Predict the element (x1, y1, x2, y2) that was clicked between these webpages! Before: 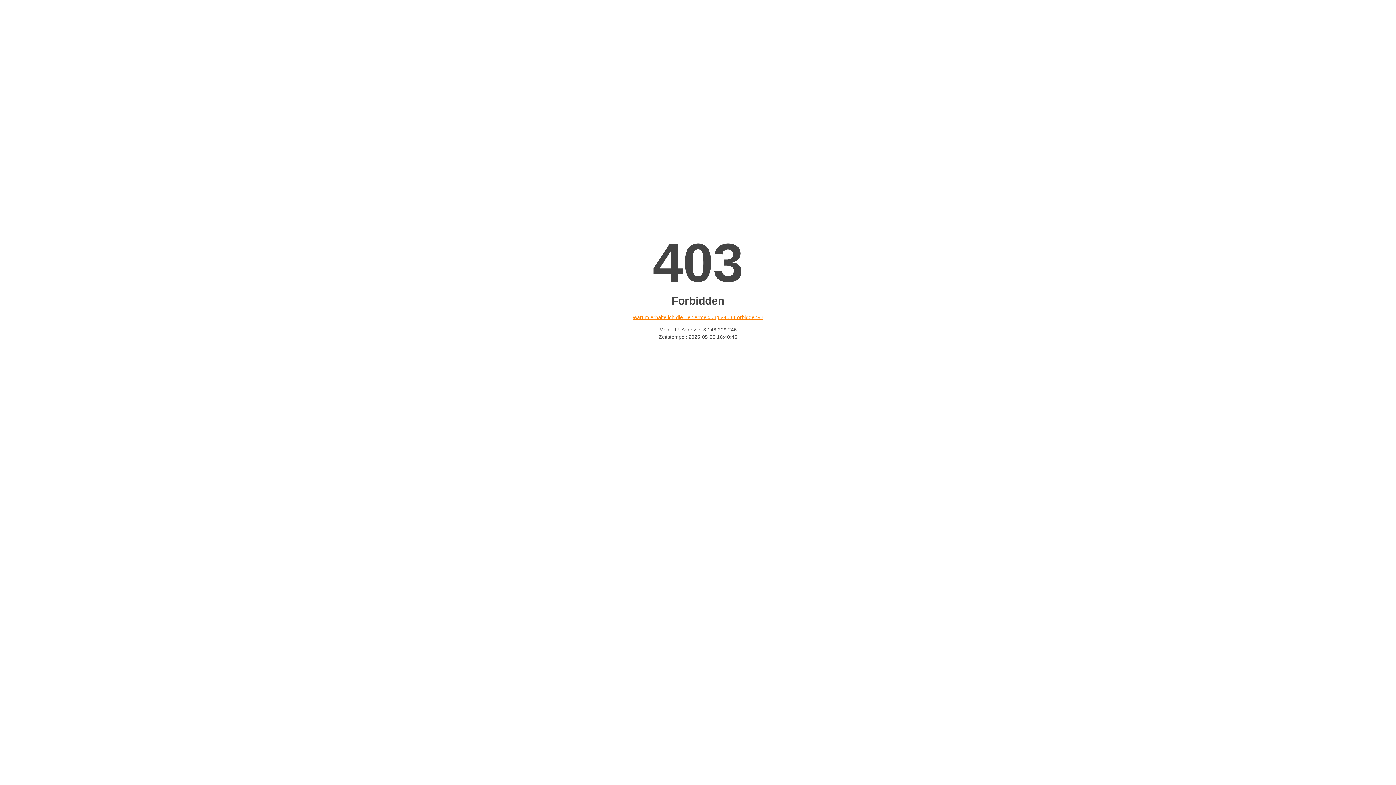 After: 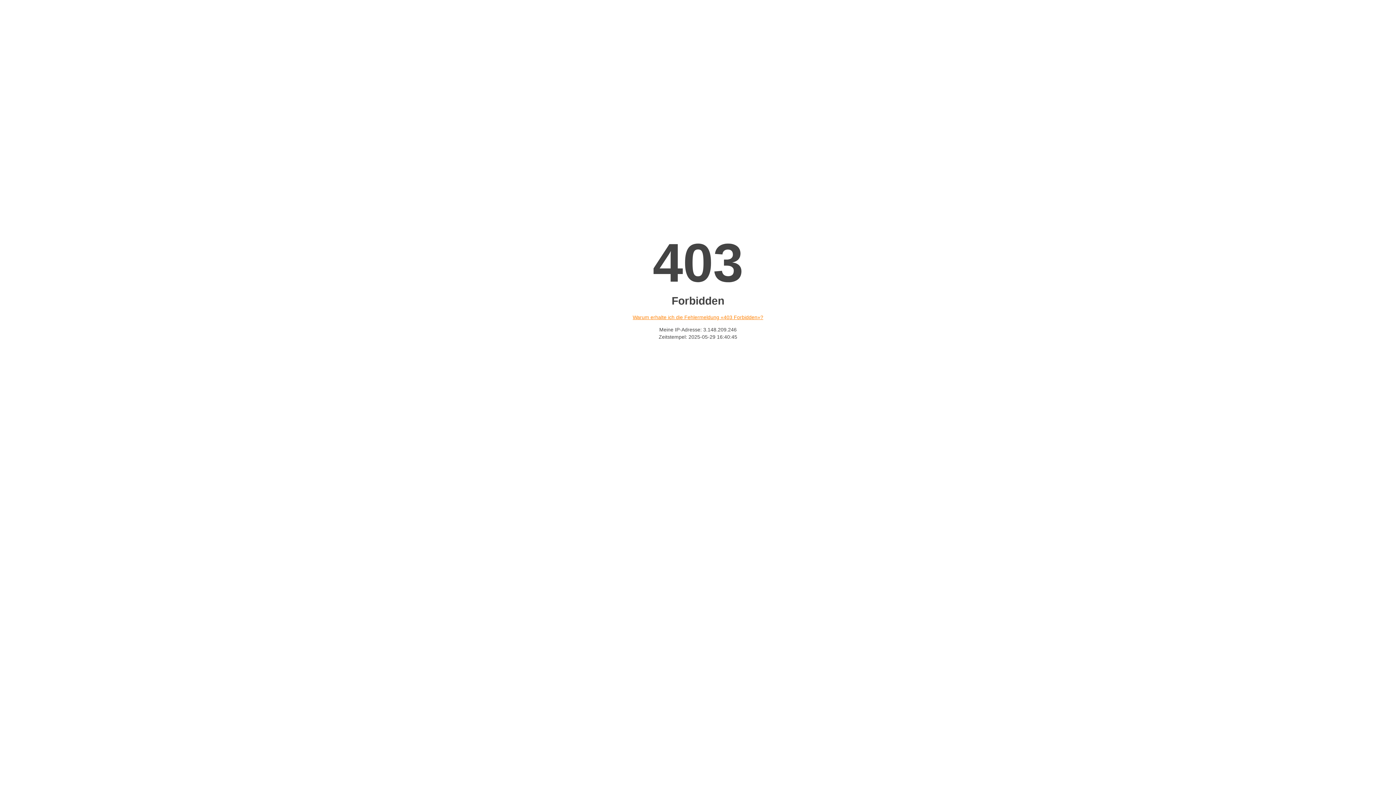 Action: label: Warum erhalte ich die Fehlermeldung «403 Forbidden»? bbox: (632, 314, 763, 320)